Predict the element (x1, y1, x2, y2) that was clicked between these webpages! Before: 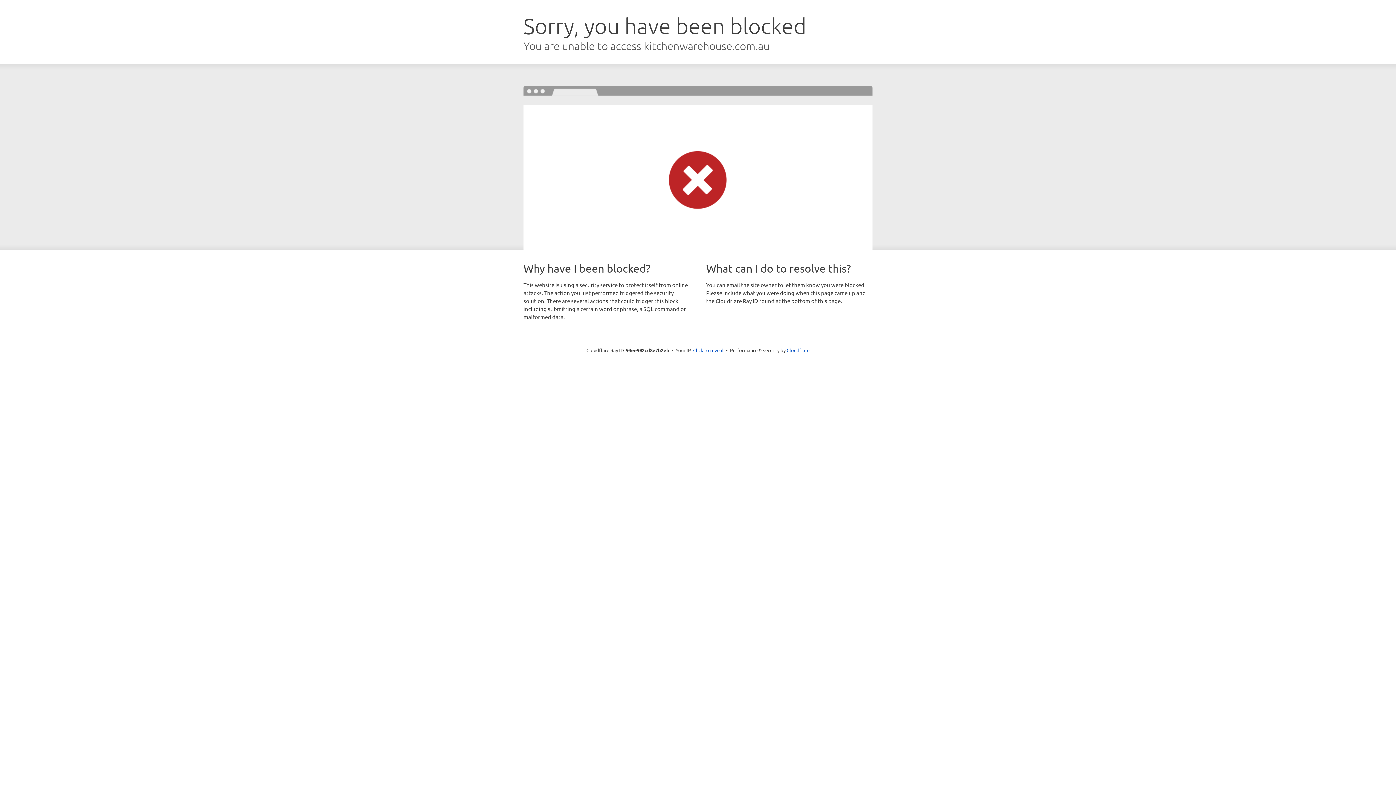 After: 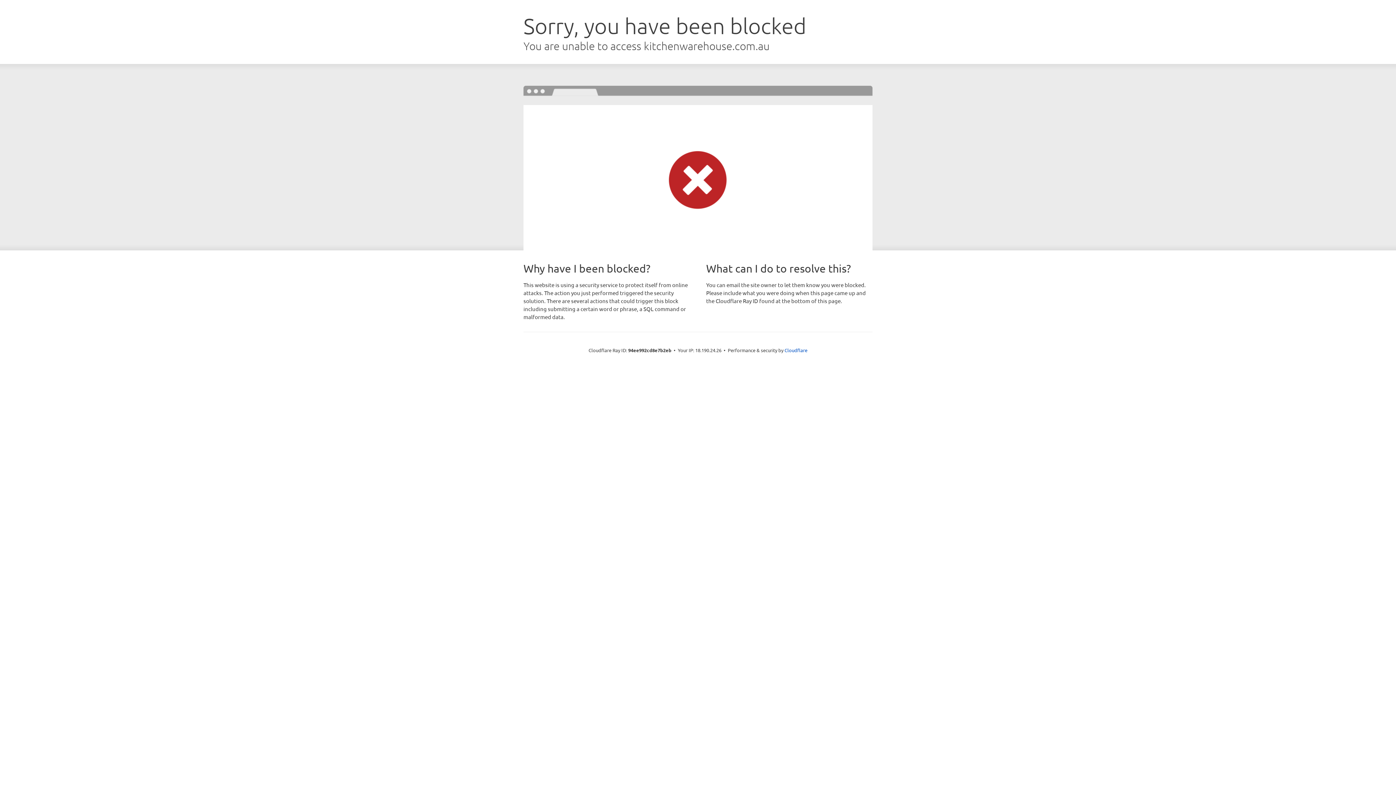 Action: label: Click to reveal bbox: (693, 346, 723, 353)